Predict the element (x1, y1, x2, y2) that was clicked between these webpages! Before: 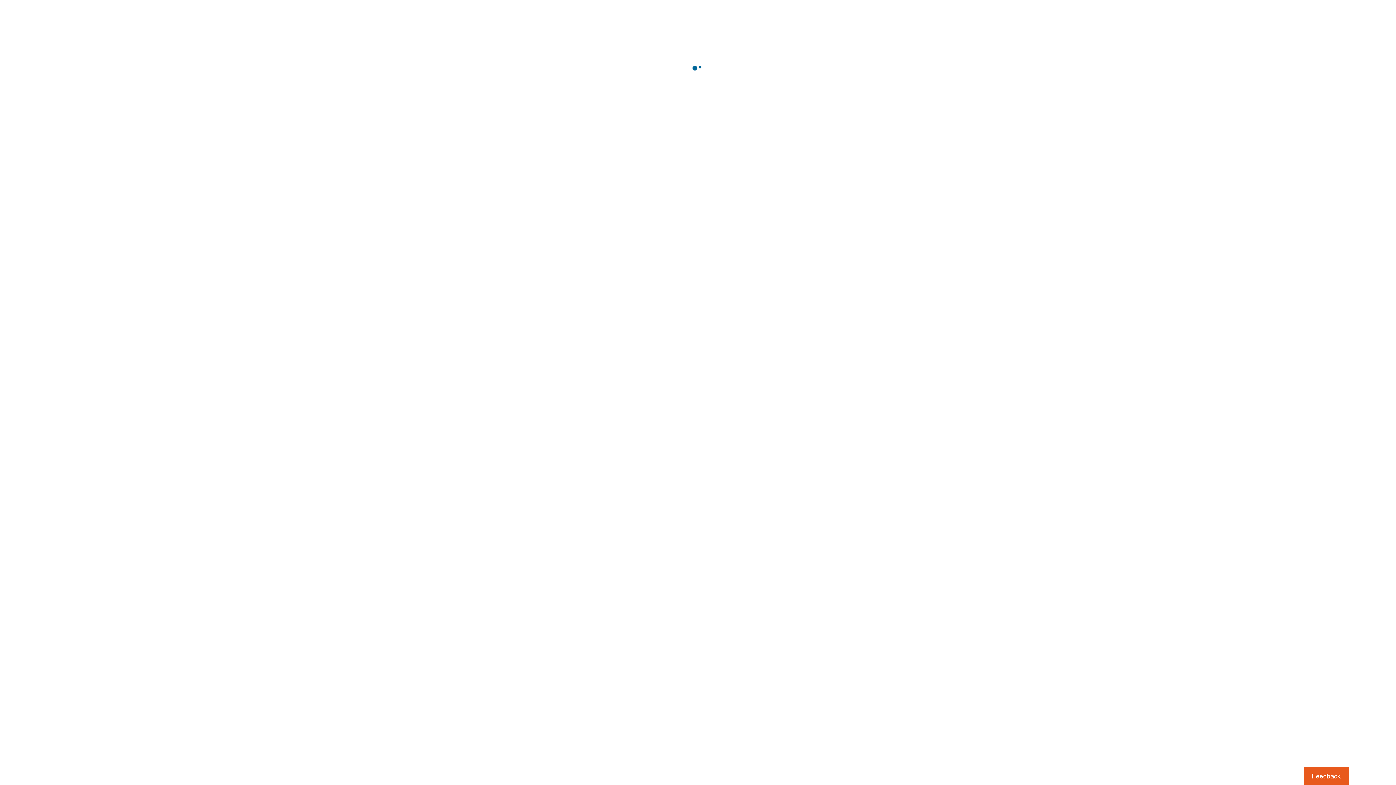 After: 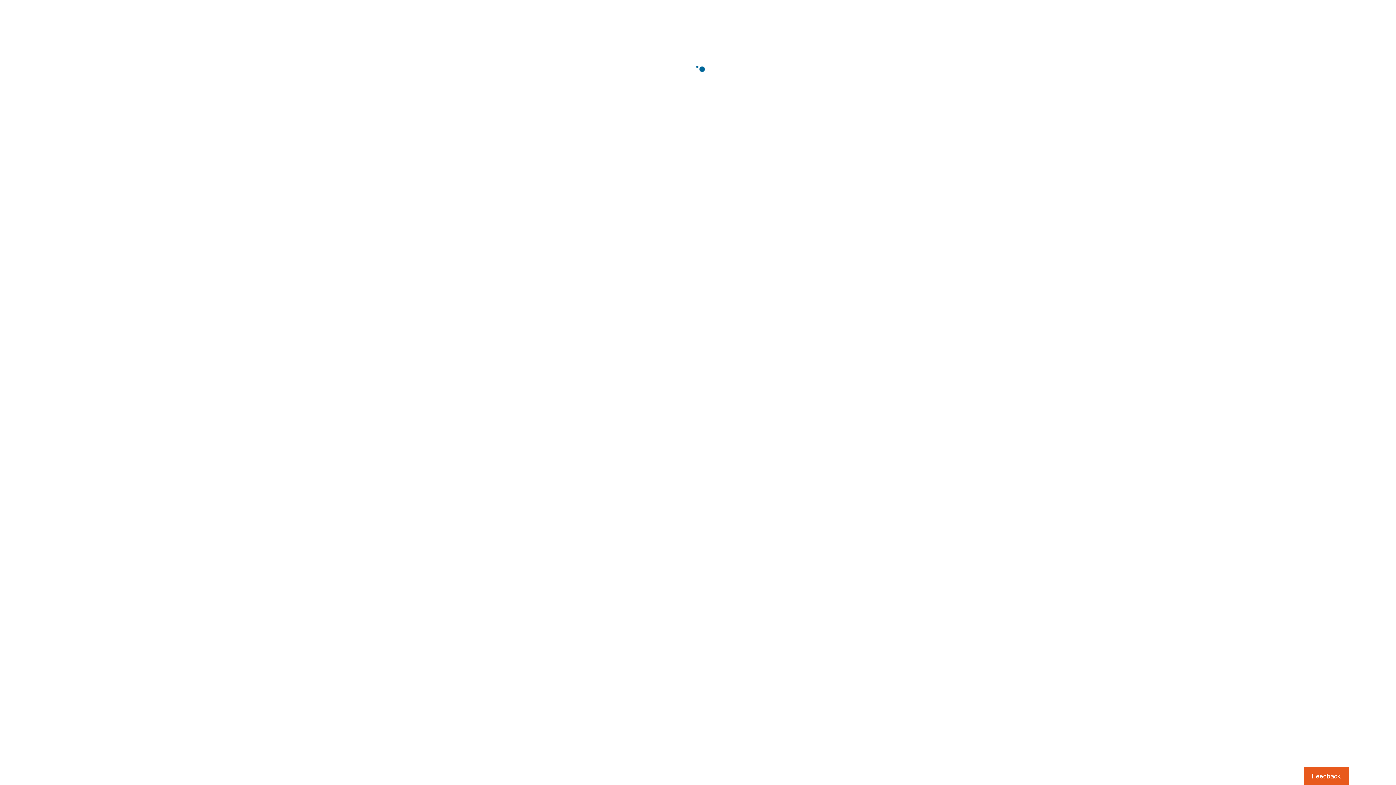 Action: label: Usabilla Feedback Button bbox: (1303, 767, 1349, 785)